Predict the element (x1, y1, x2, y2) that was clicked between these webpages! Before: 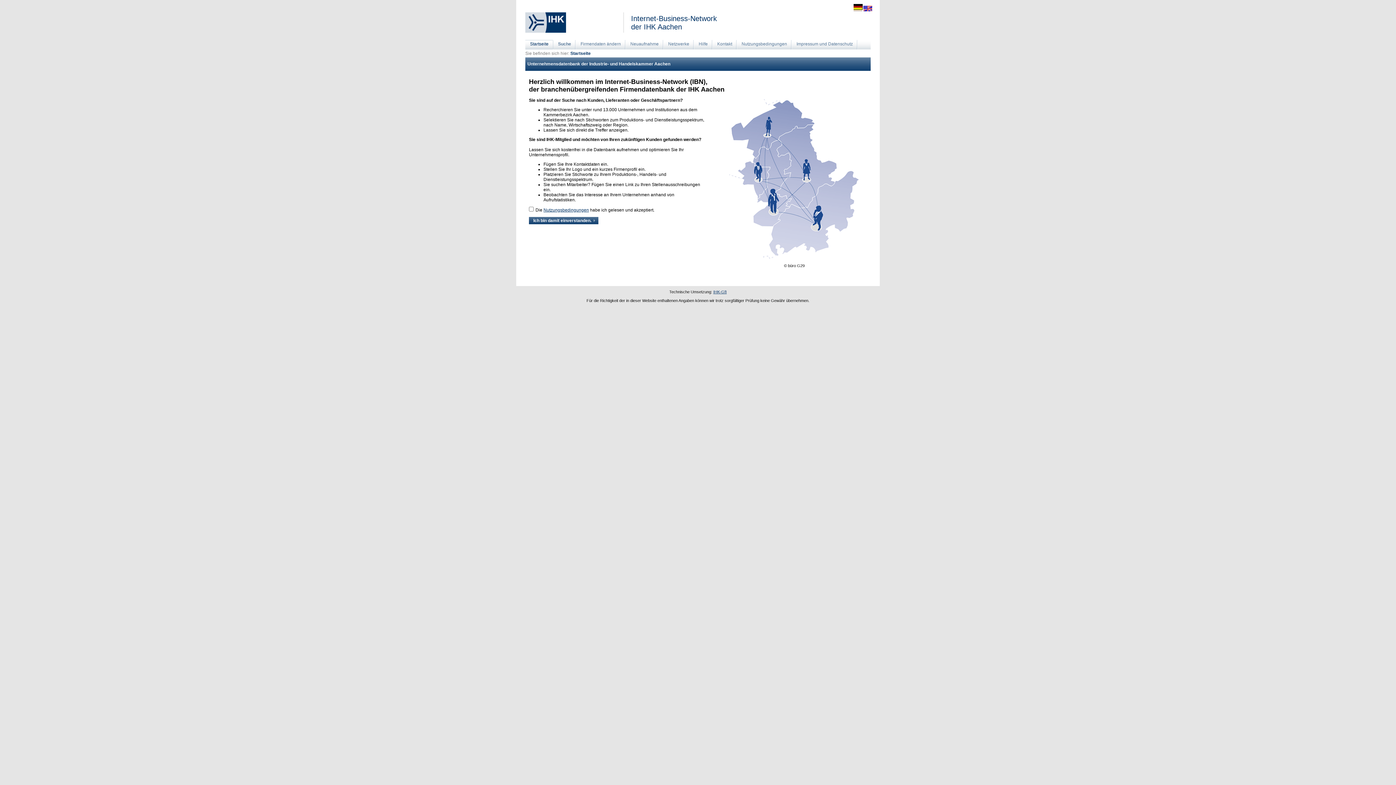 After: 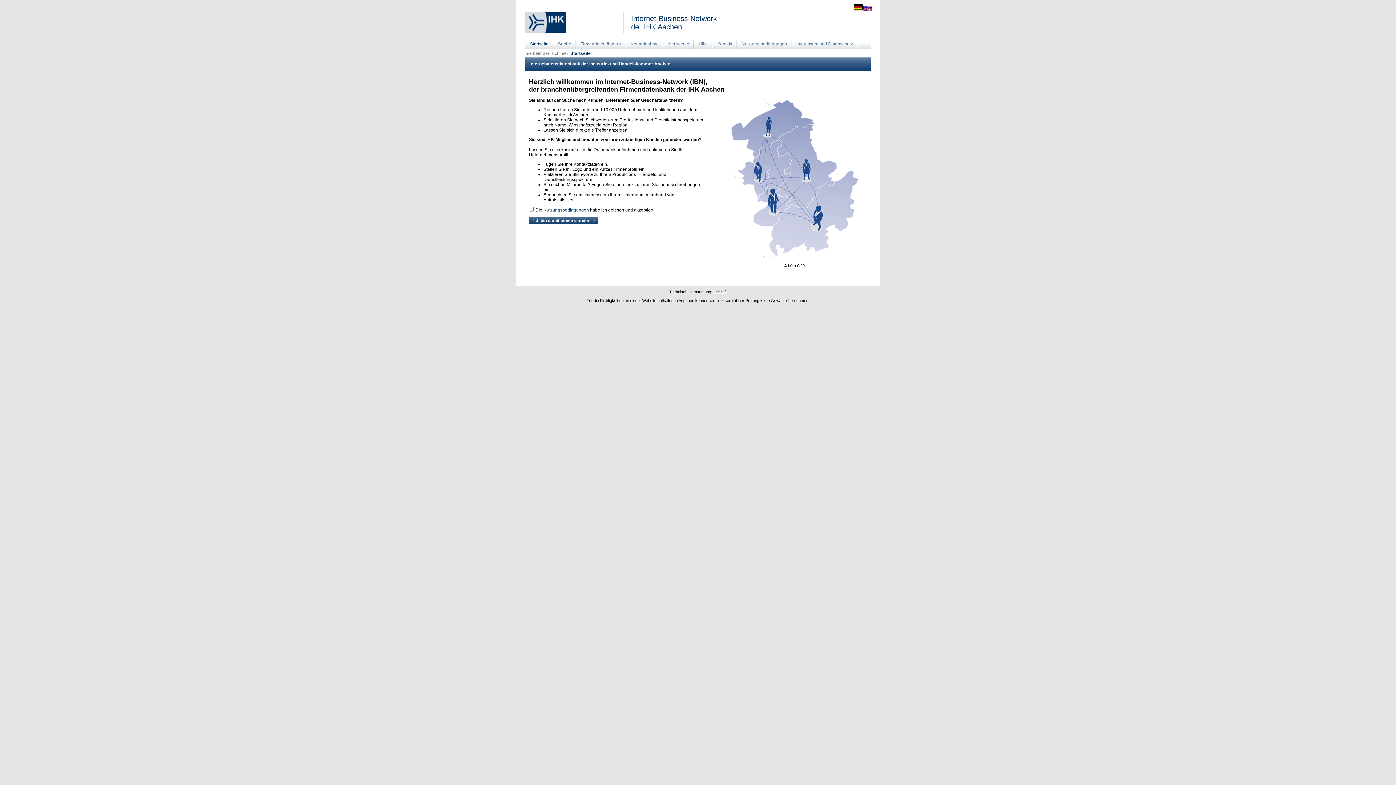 Action: label: Impressum und Datenschutz bbox: (792, 40, 857, 50)